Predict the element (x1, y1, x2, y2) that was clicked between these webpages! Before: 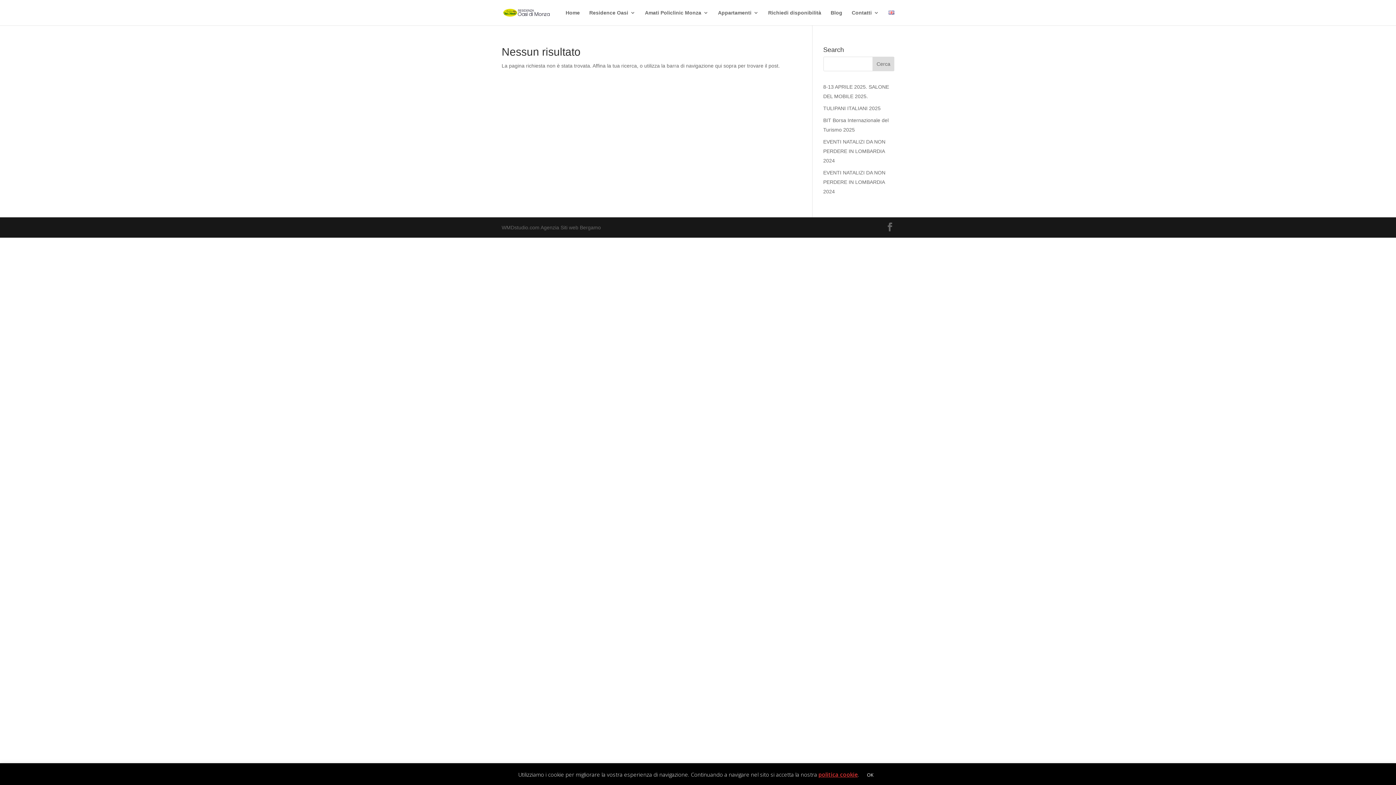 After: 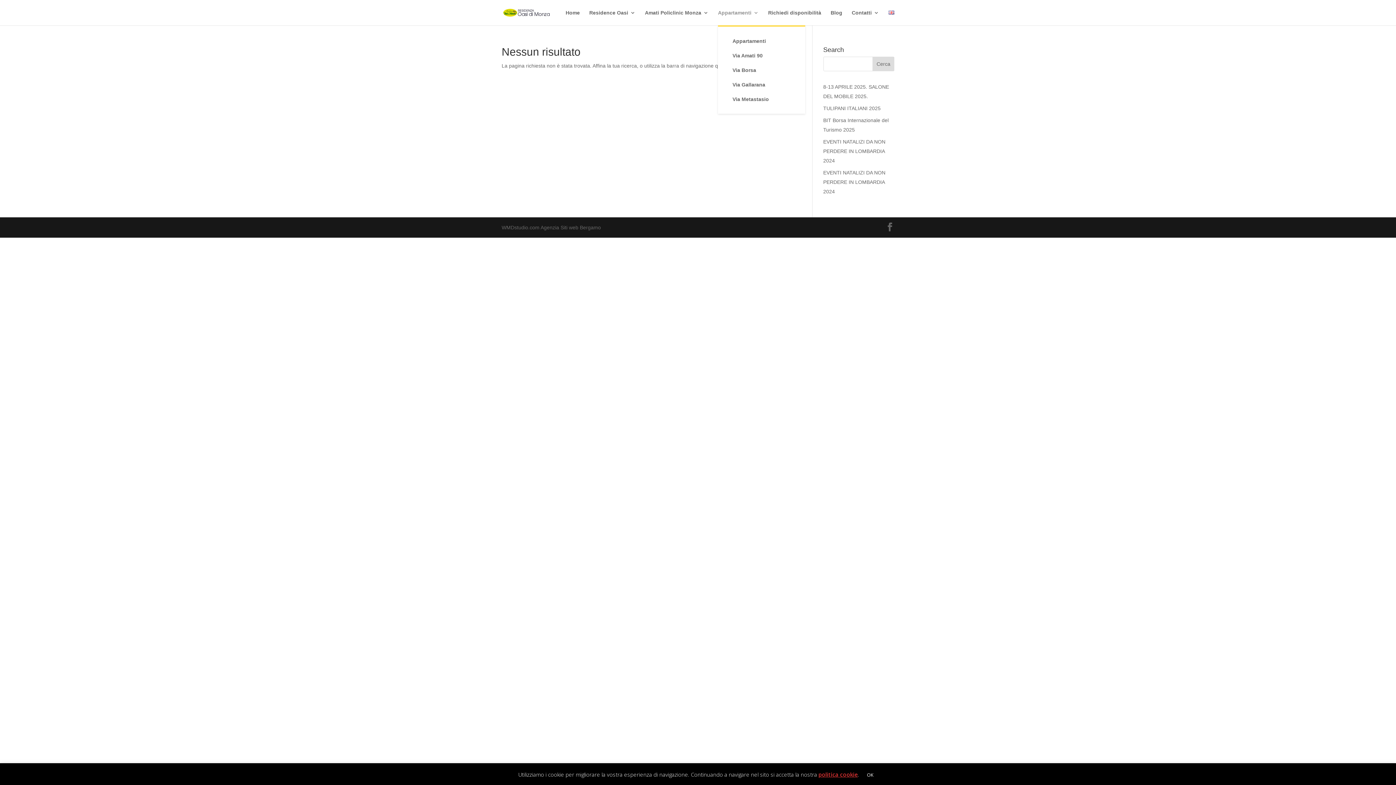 Action: bbox: (718, 10, 758, 25) label: Appartamenti